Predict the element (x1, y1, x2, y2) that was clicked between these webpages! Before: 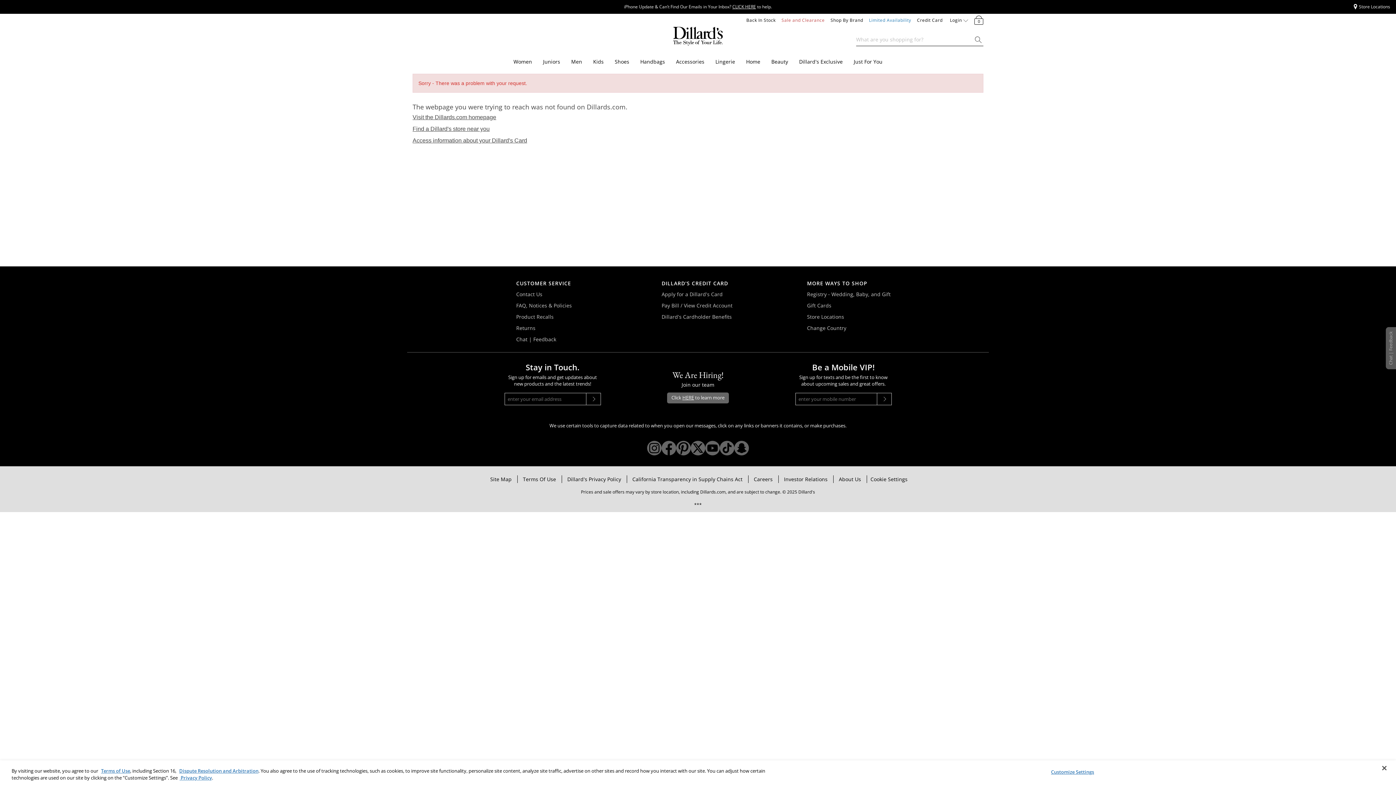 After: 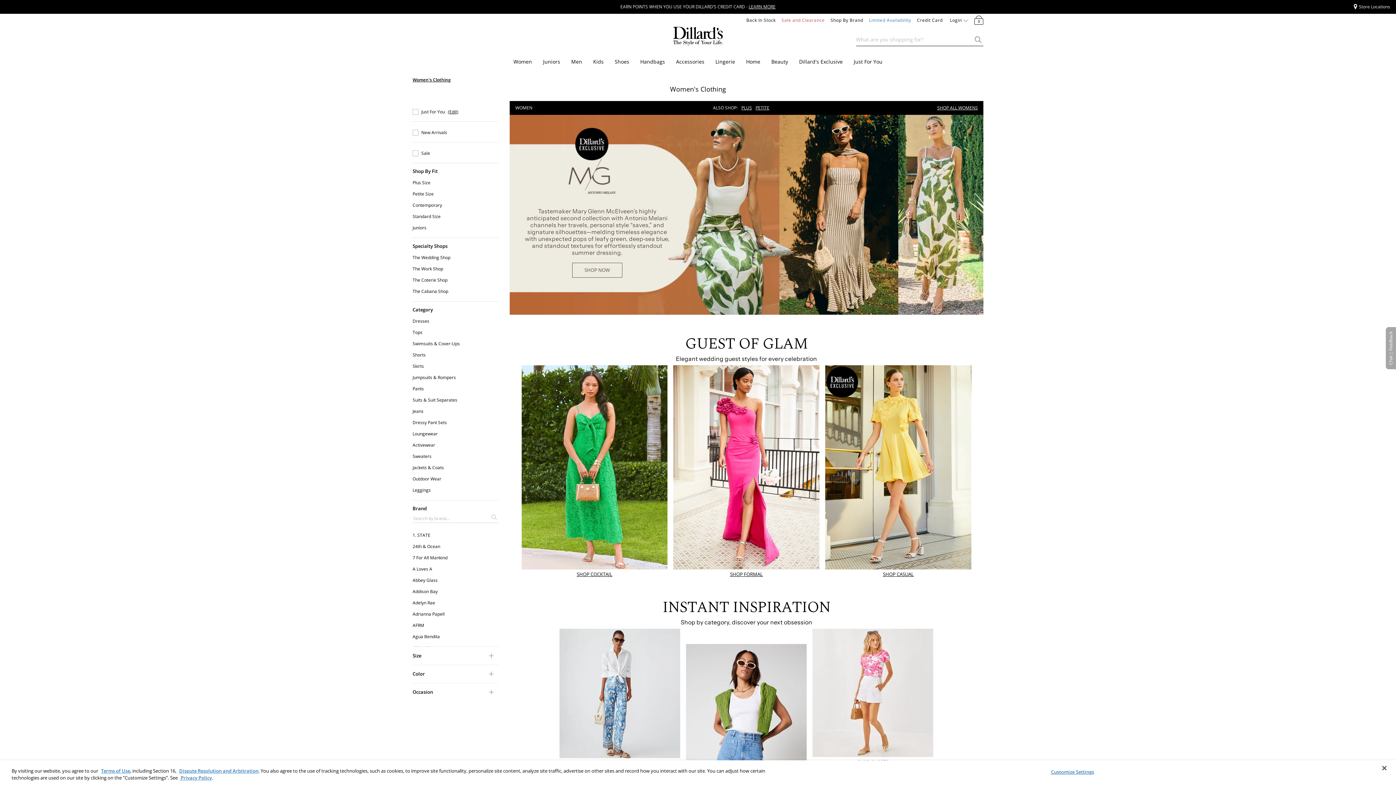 Action: bbox: (513, 54, 532, 69) label: Women